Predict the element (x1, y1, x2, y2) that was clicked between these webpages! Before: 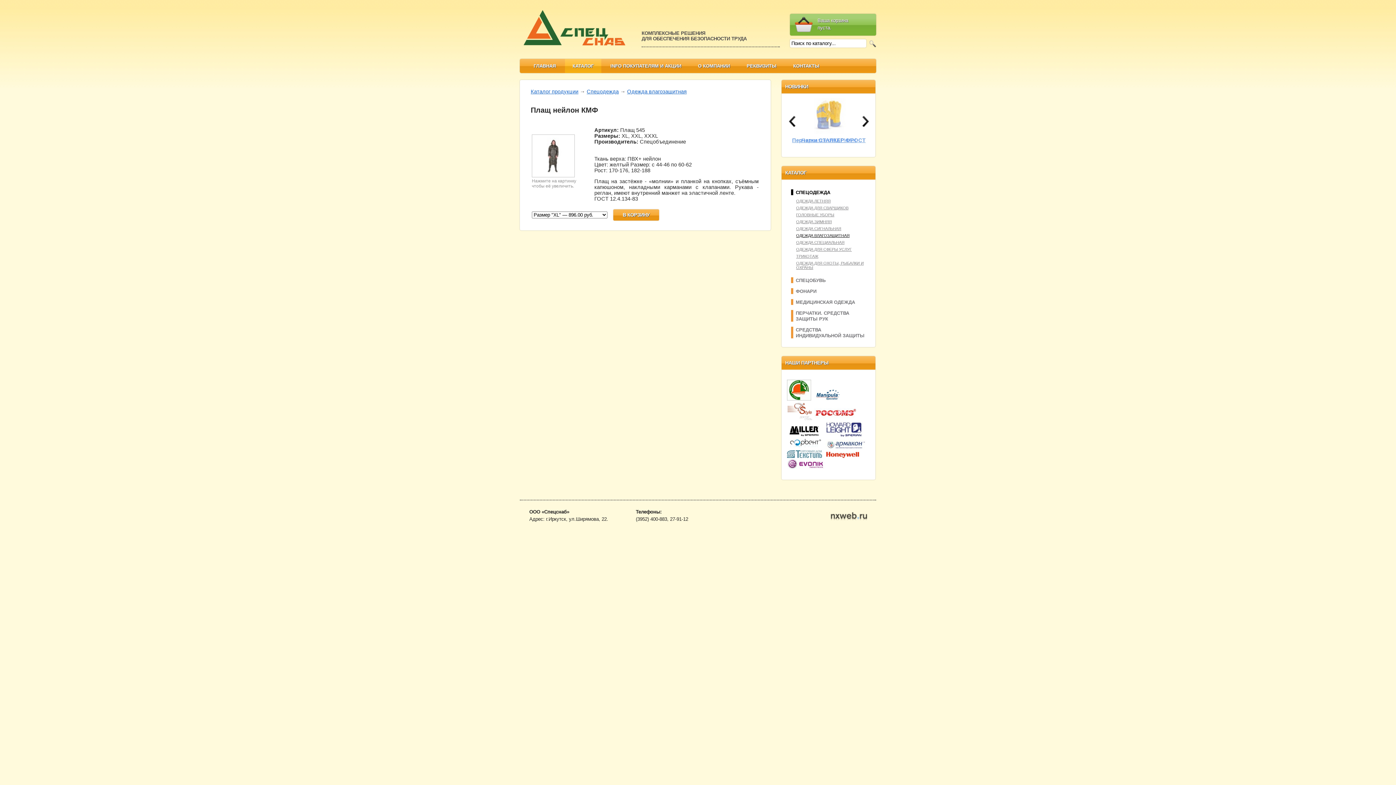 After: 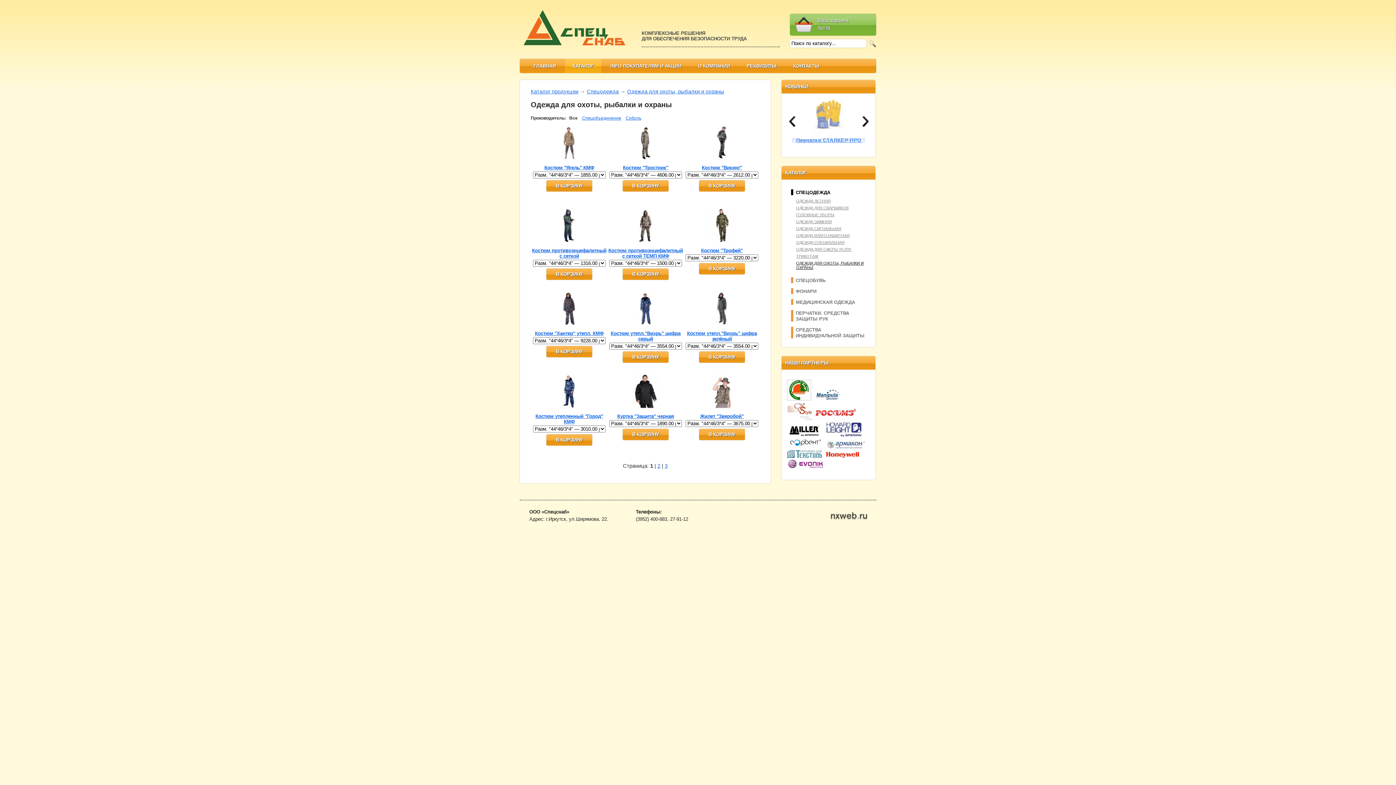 Action: bbox: (796, 261, 870, 272) label: ОДЕЖДА ДЛЯ ОХОТЫ, РЫБАЛКИ И ОХРАНЫ